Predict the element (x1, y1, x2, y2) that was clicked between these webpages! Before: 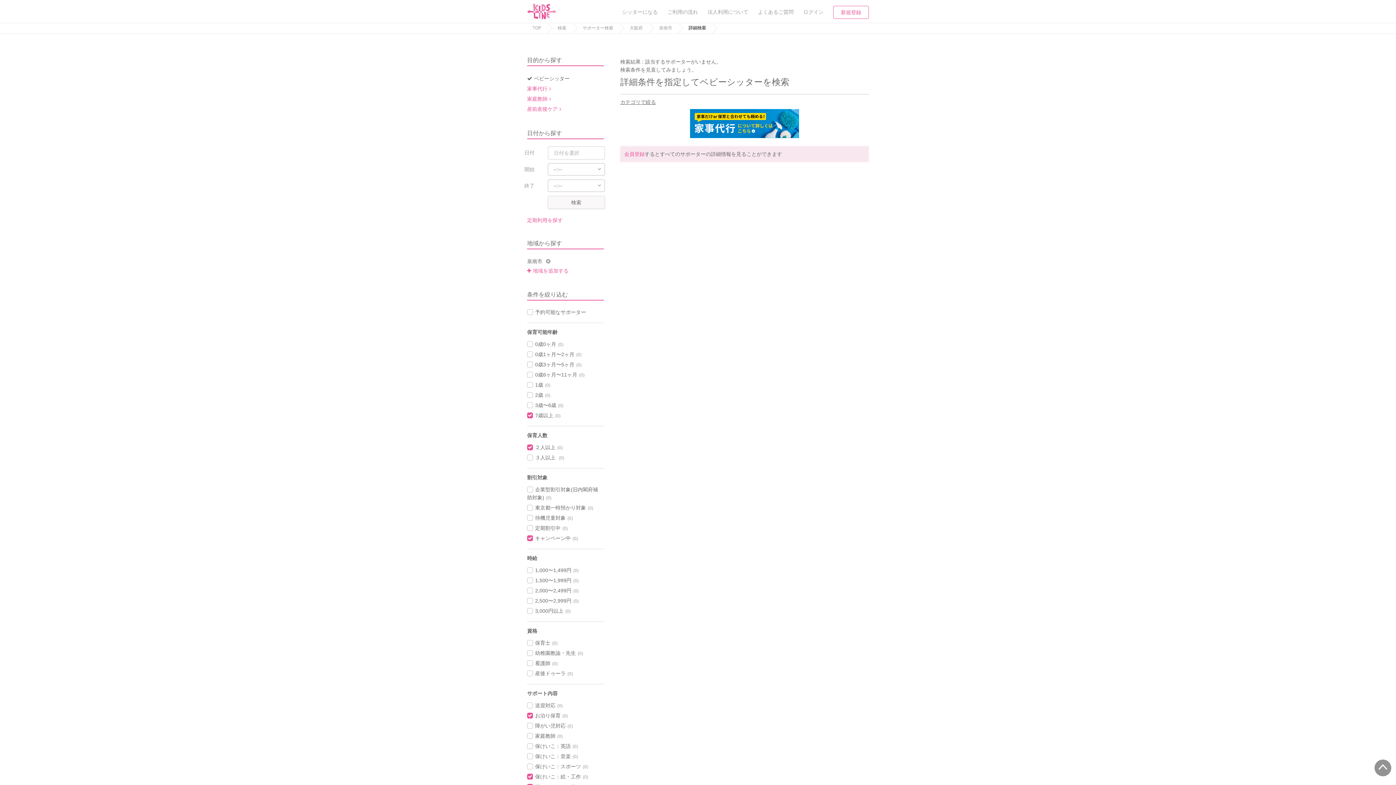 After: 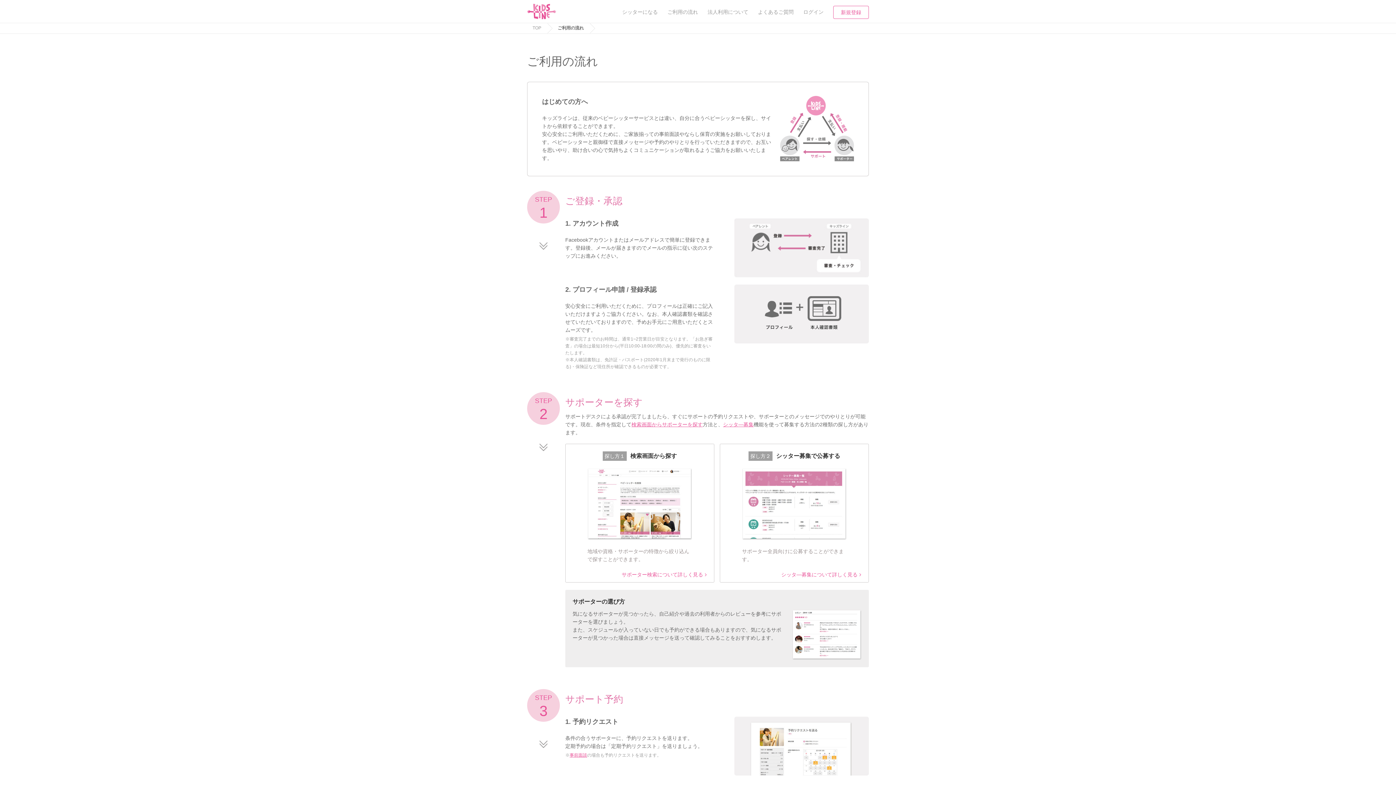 Action: bbox: (667, 9, 698, 14) label: ご利用の流れ